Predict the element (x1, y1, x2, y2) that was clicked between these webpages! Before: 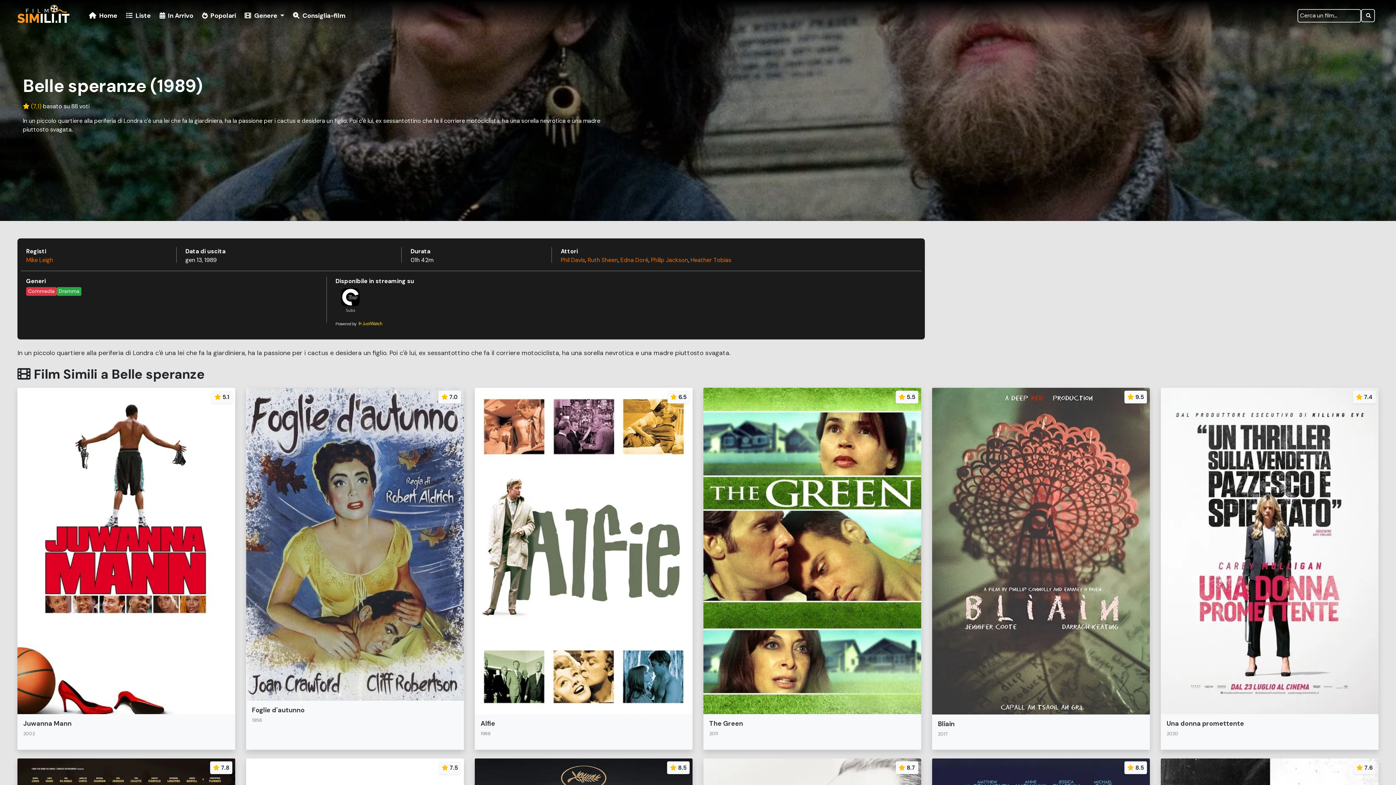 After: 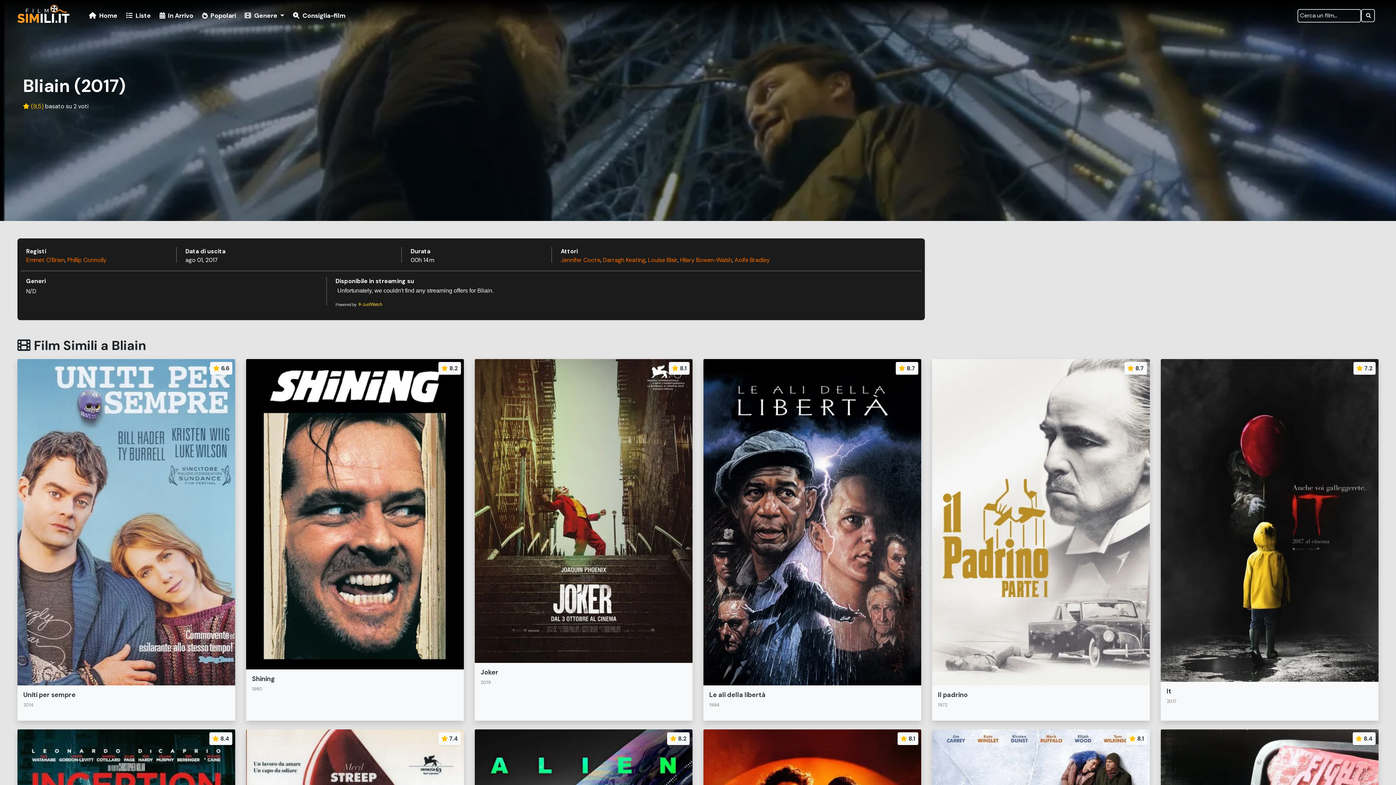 Action: label: Cerca film simili bbox: (1015, 729, 1067, 744)